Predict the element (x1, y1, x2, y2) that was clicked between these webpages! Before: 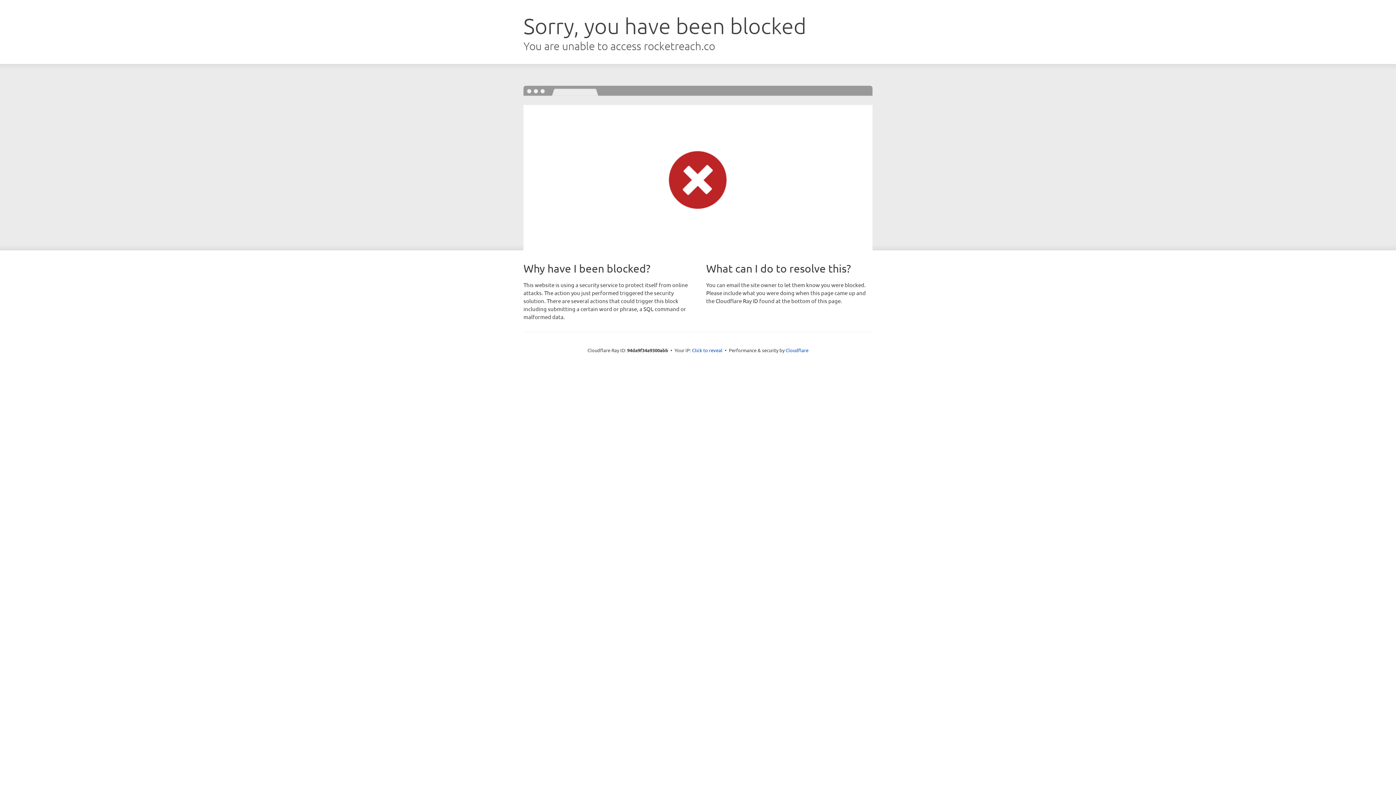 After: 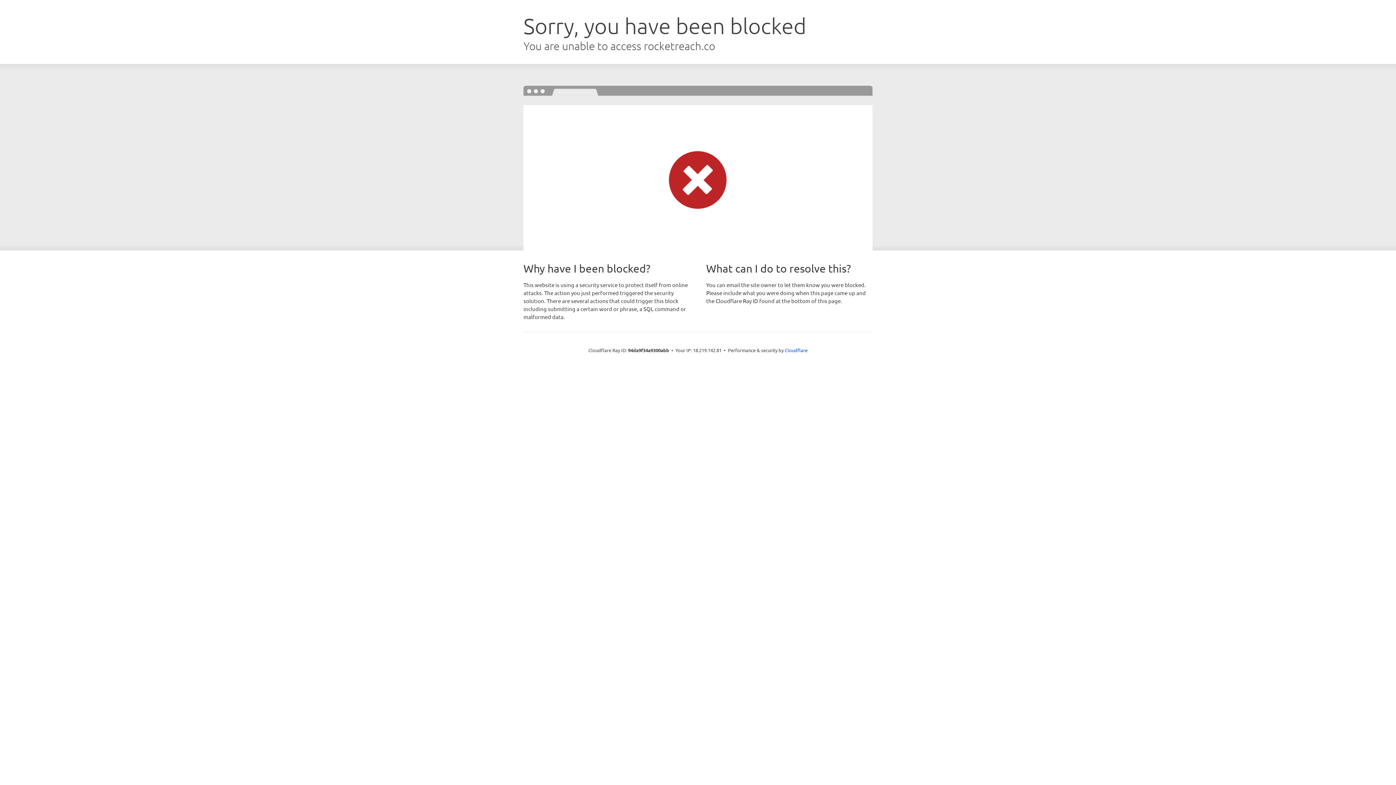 Action: bbox: (692, 346, 722, 353) label: Click to reveal